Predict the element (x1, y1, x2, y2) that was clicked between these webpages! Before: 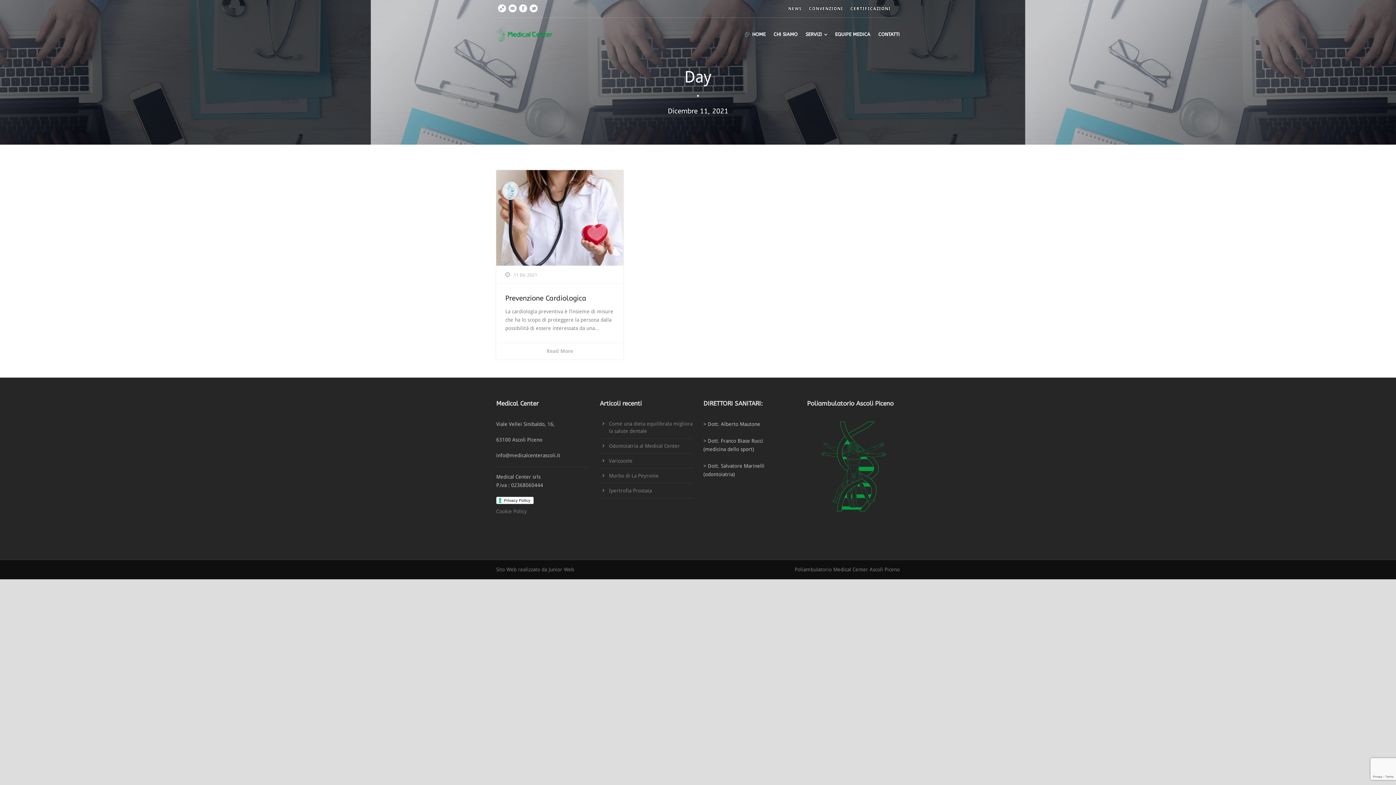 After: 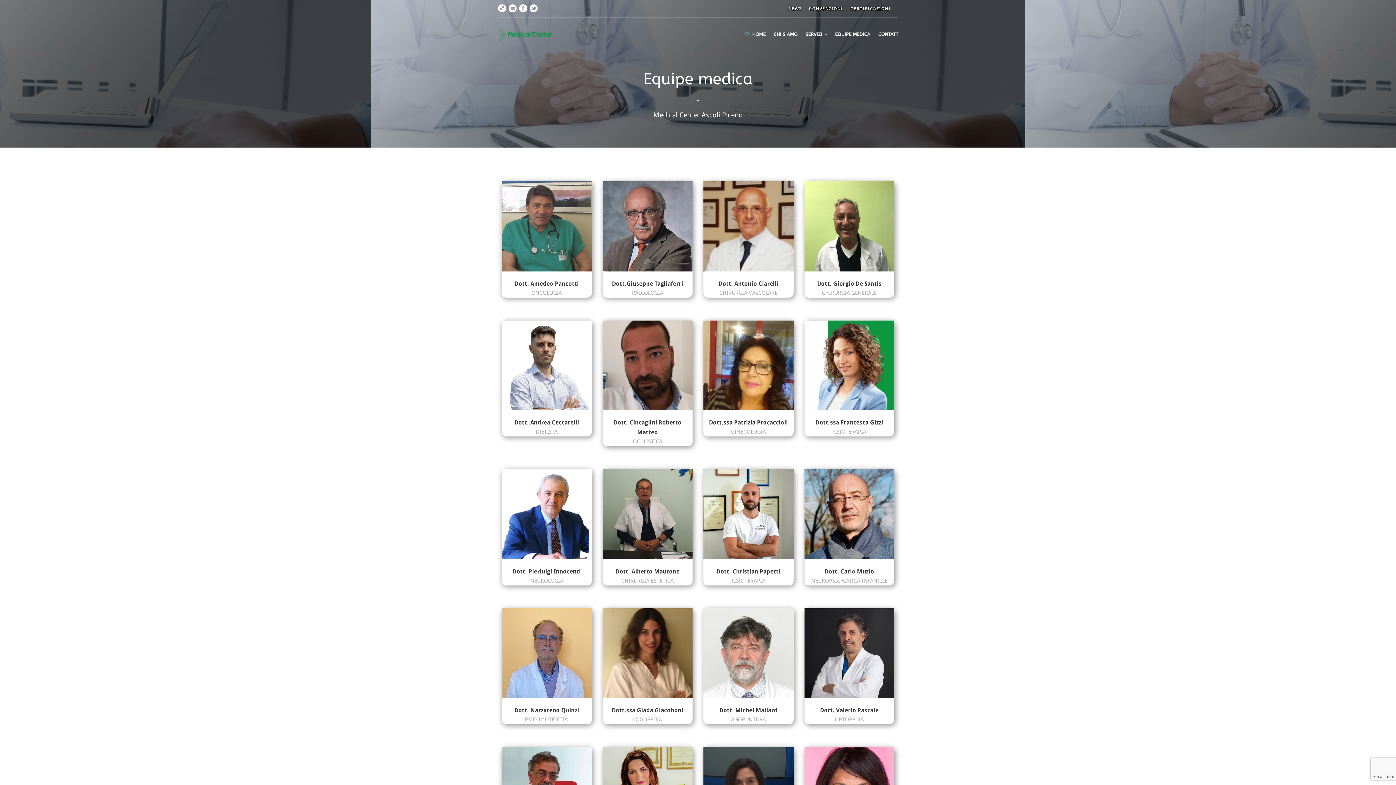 Action: label: EQUIPE MEDICA bbox: (827, 30, 870, 49)